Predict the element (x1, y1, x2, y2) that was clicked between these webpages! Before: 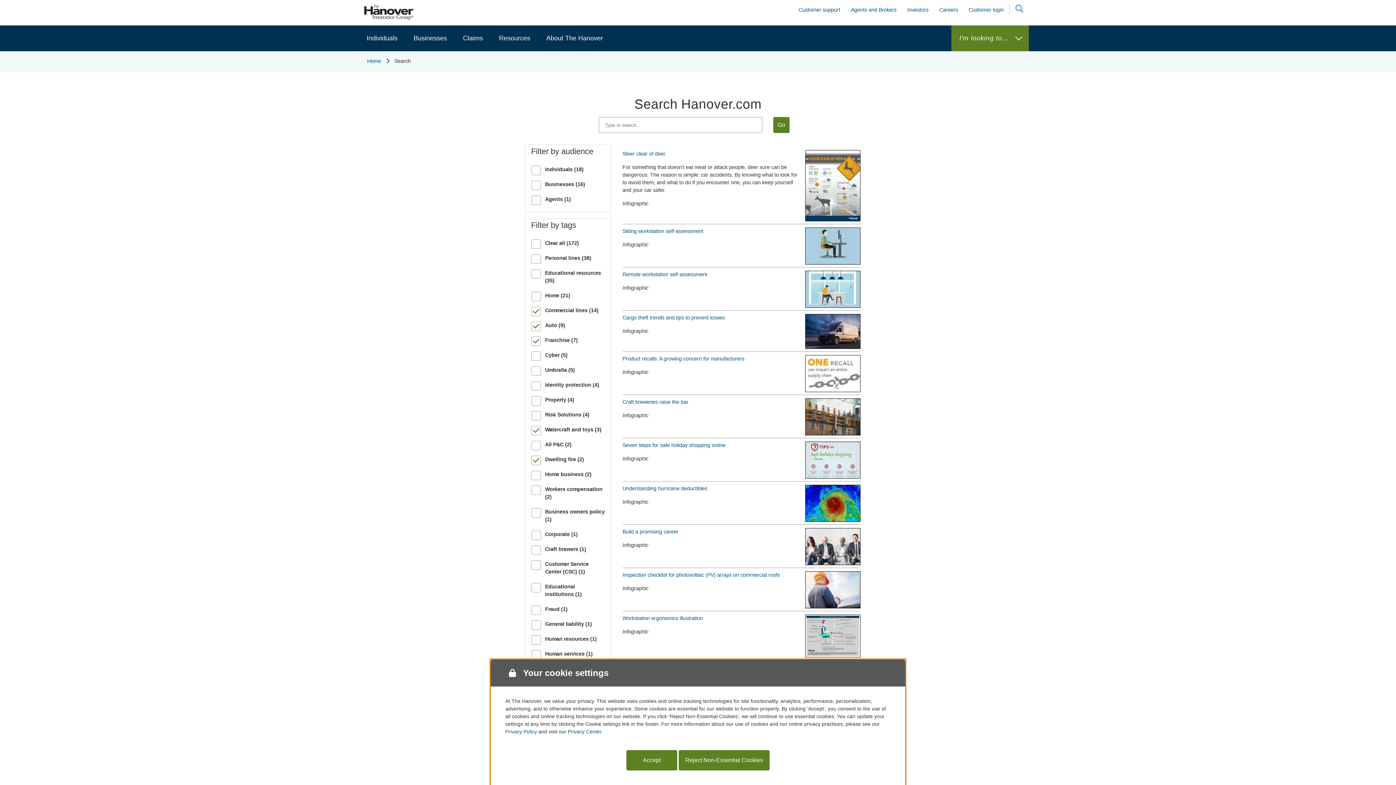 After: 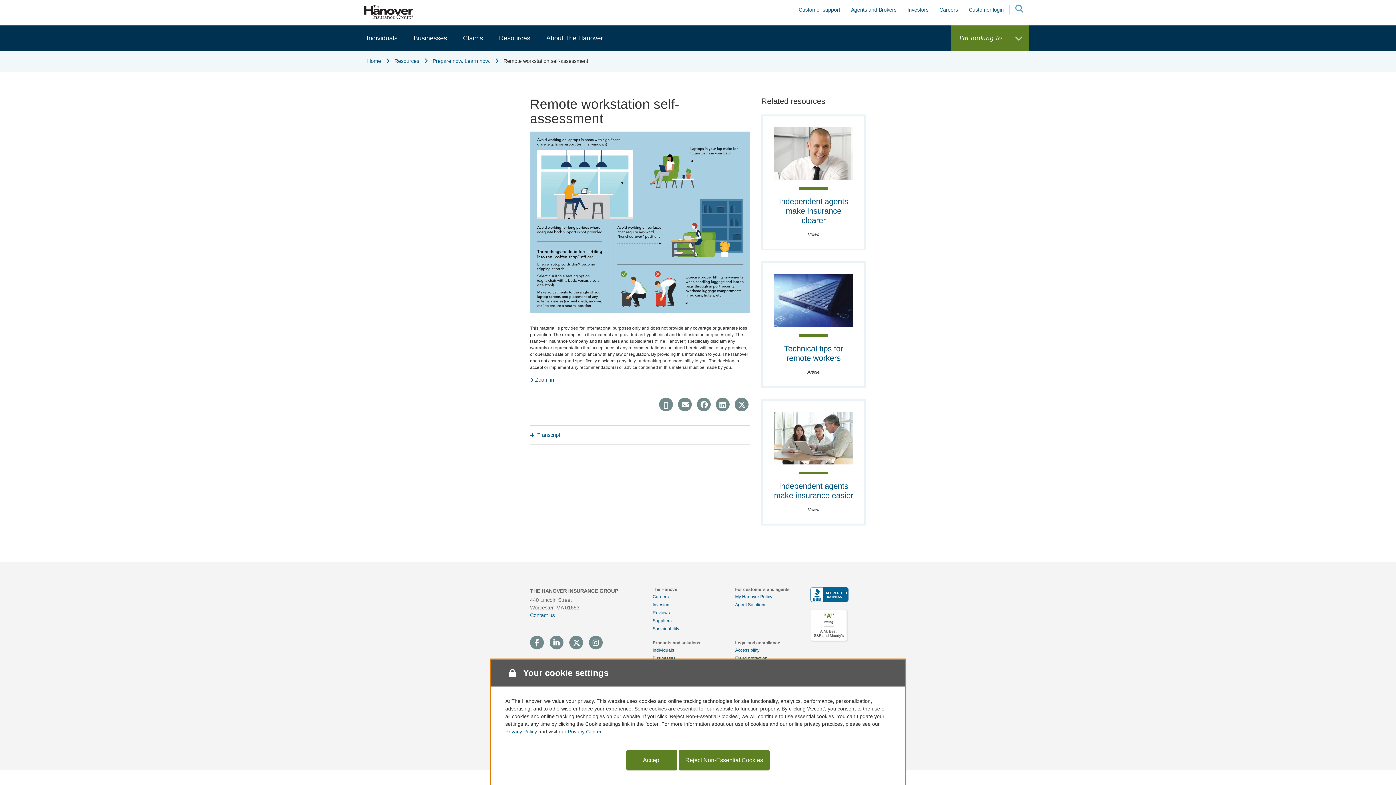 Action: bbox: (622, 271, 707, 277) label: Remote workstation self-assessment